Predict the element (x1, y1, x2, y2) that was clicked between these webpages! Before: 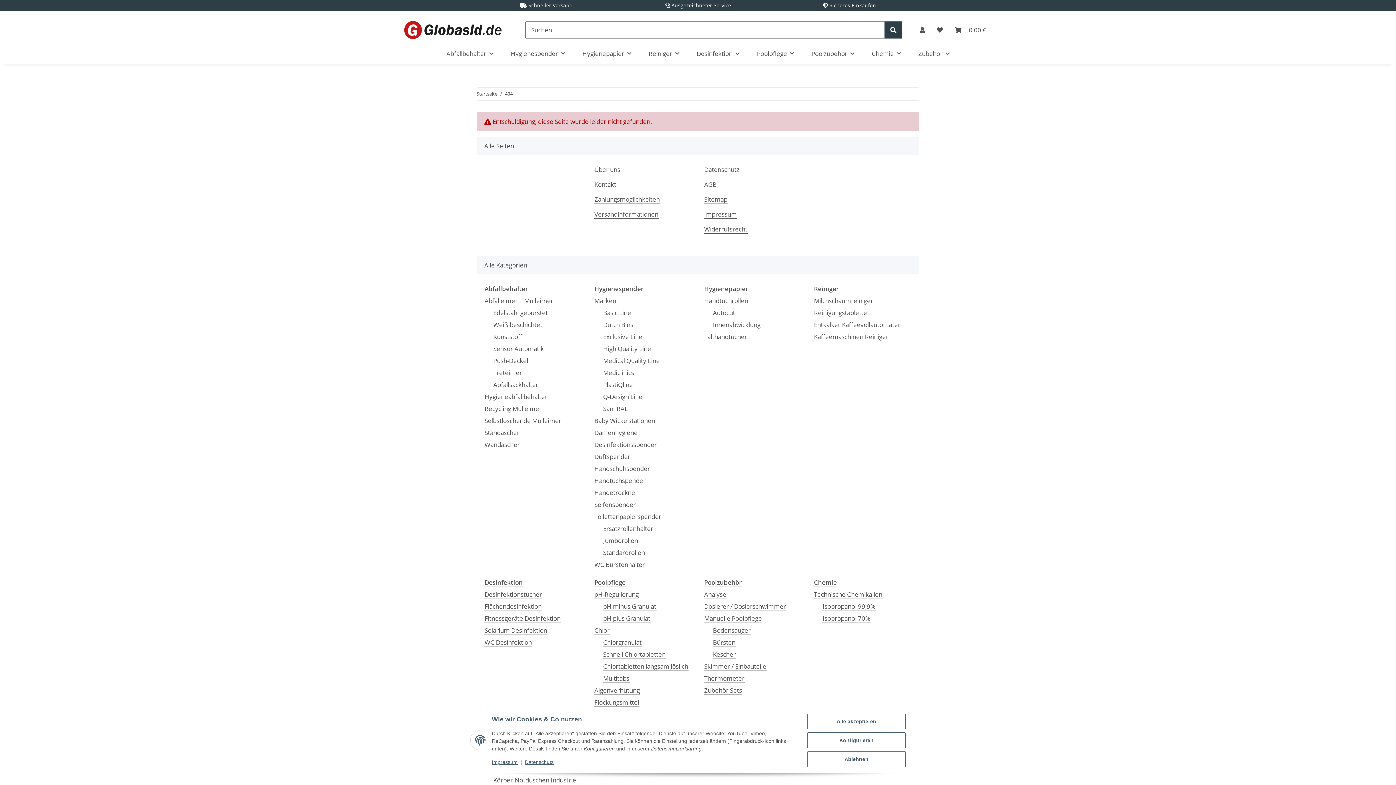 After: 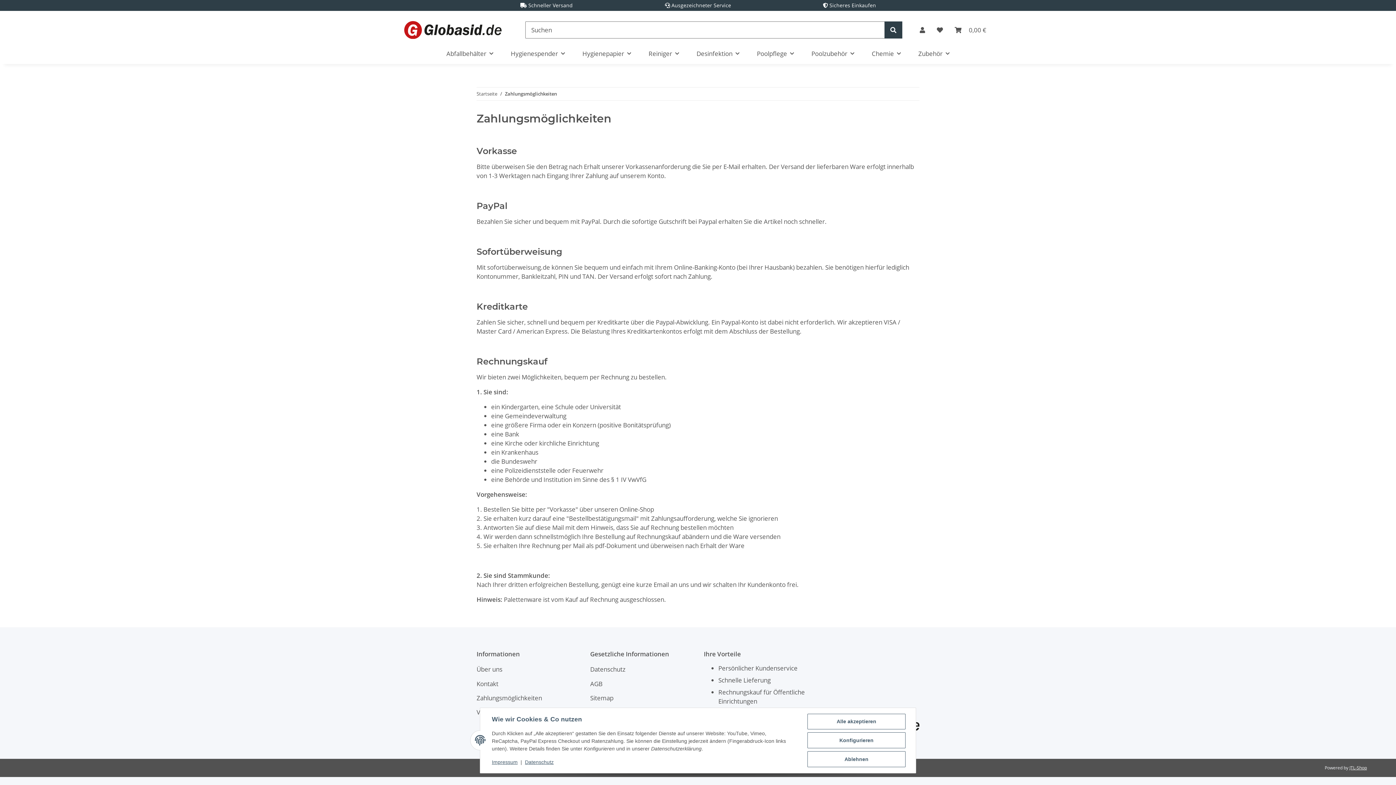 Action: bbox: (594, 194, 660, 204) label: Zahlungsmöglichkeiten